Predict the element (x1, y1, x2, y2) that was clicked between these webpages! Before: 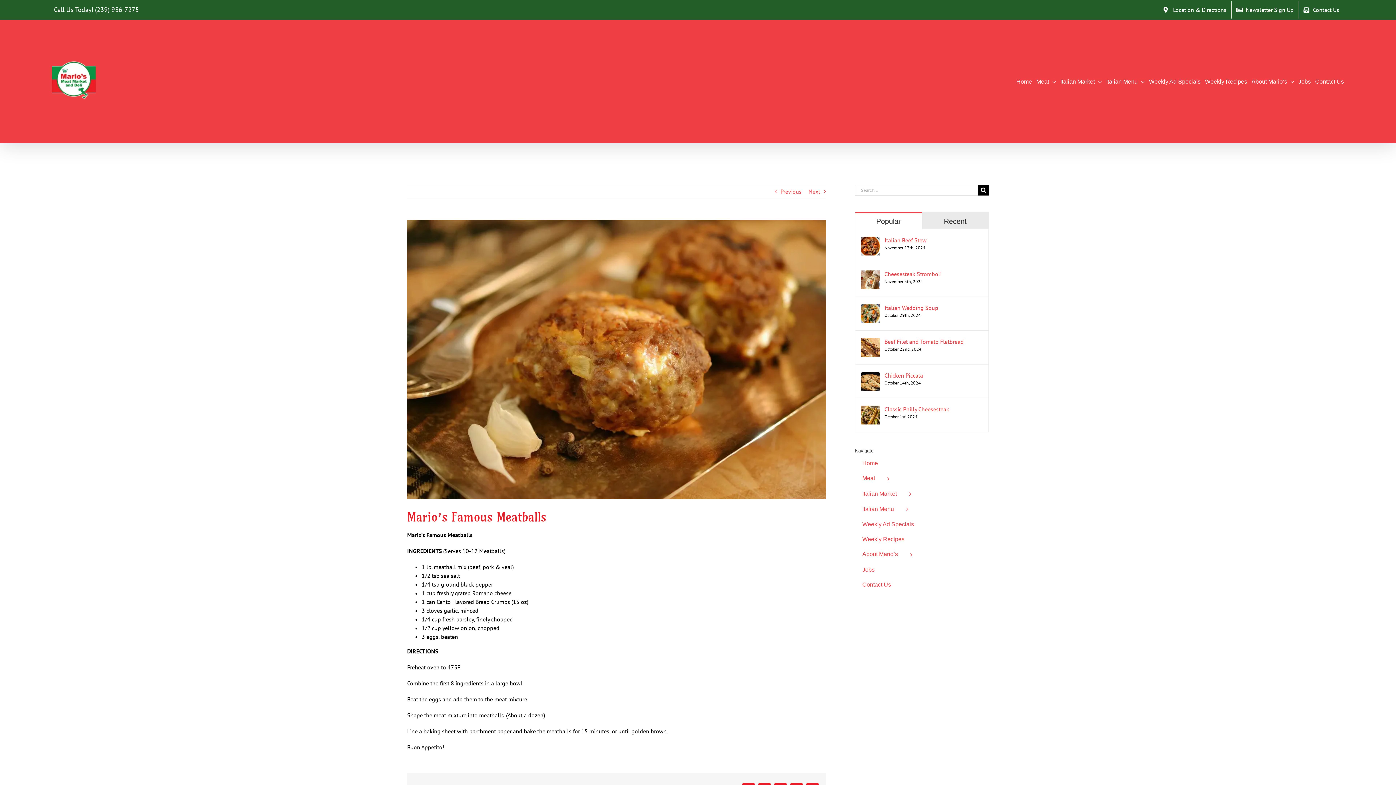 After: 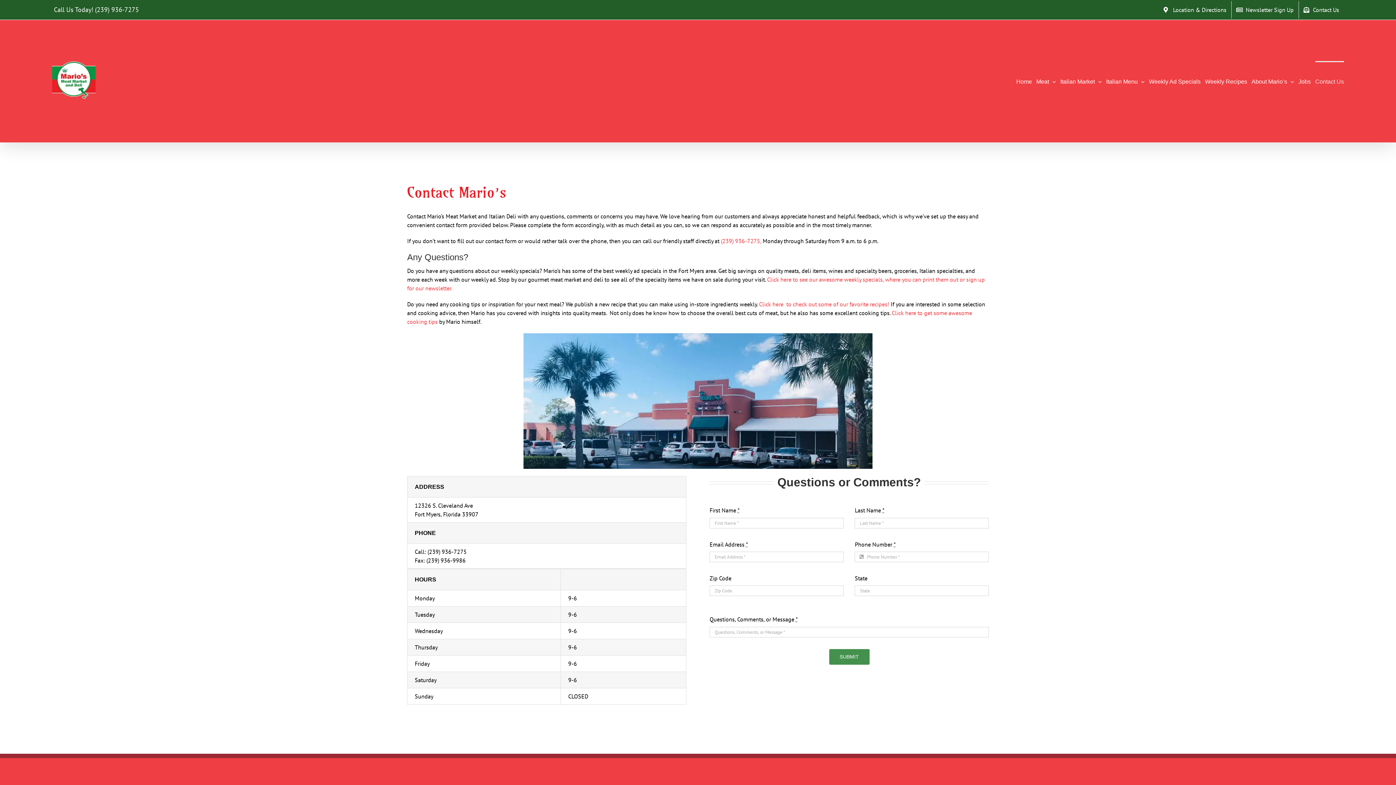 Action: label: Contact Us bbox: (1299, 1, 1344, 18)